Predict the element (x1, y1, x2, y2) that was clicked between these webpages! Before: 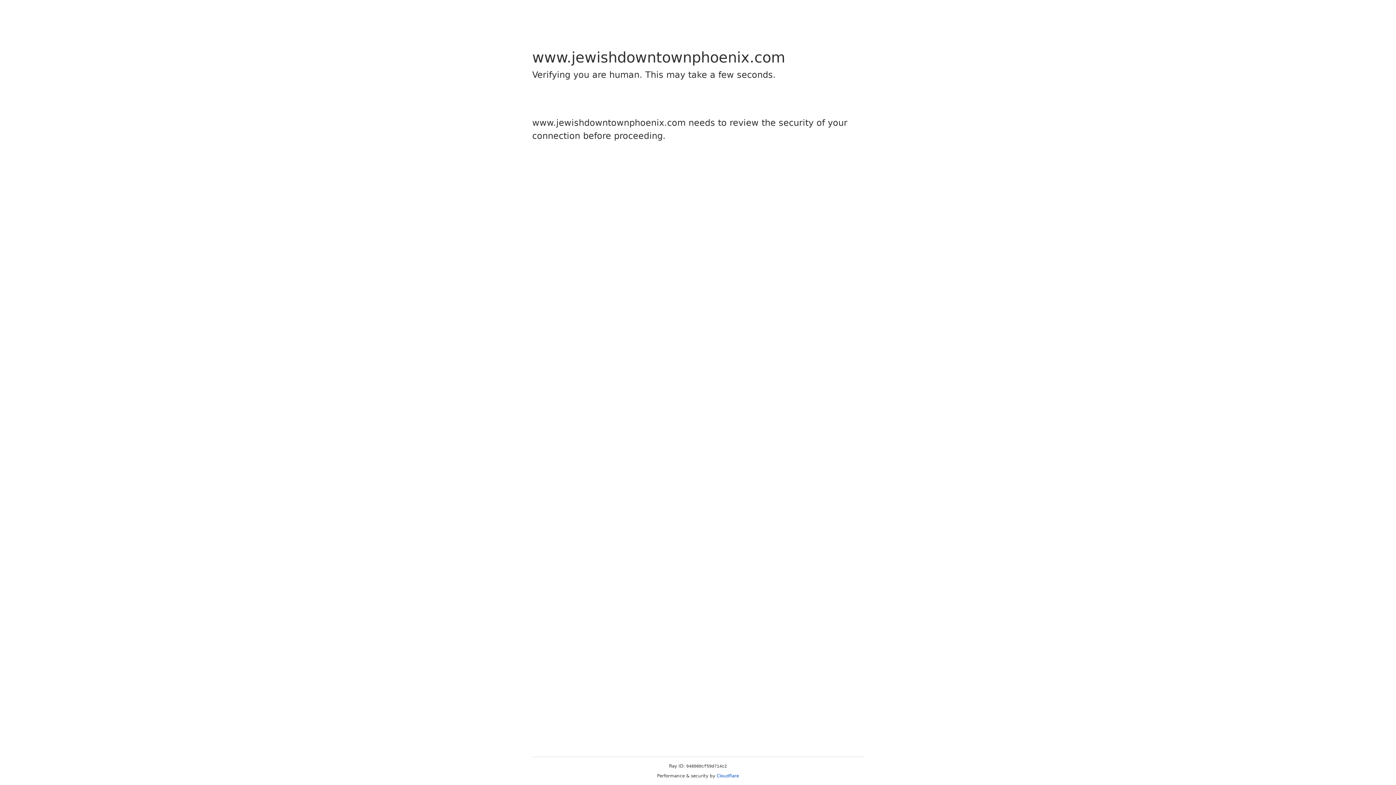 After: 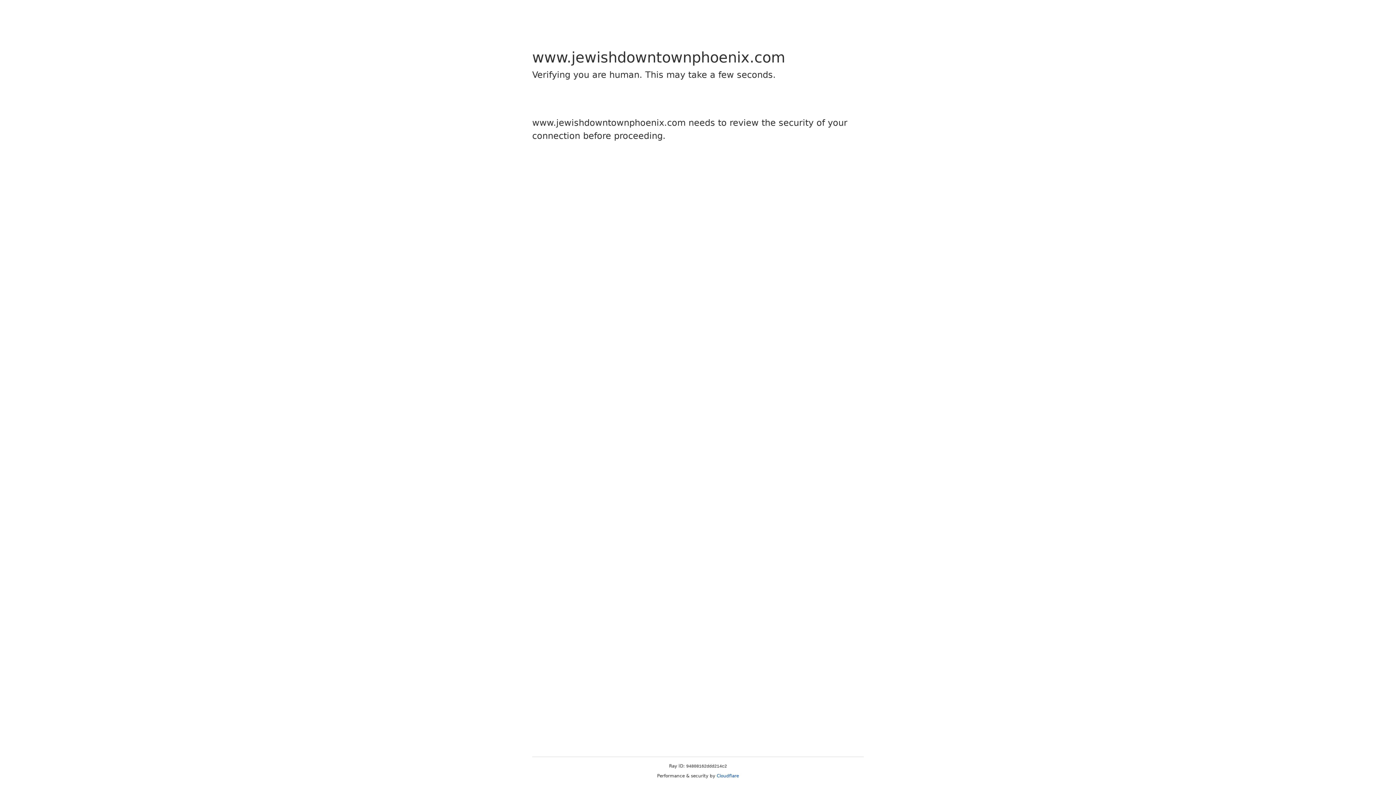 Action: label: Cloudflare bbox: (716, 773, 739, 778)